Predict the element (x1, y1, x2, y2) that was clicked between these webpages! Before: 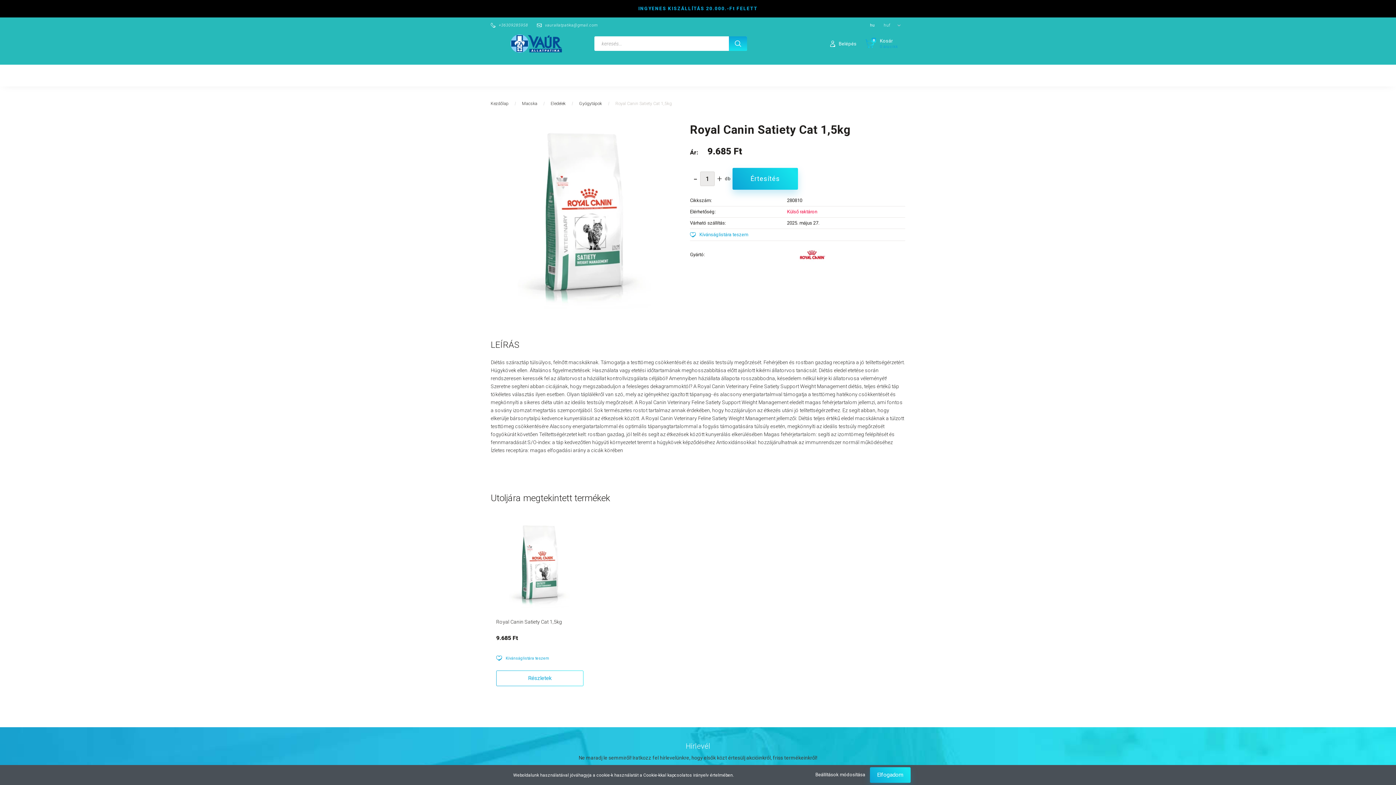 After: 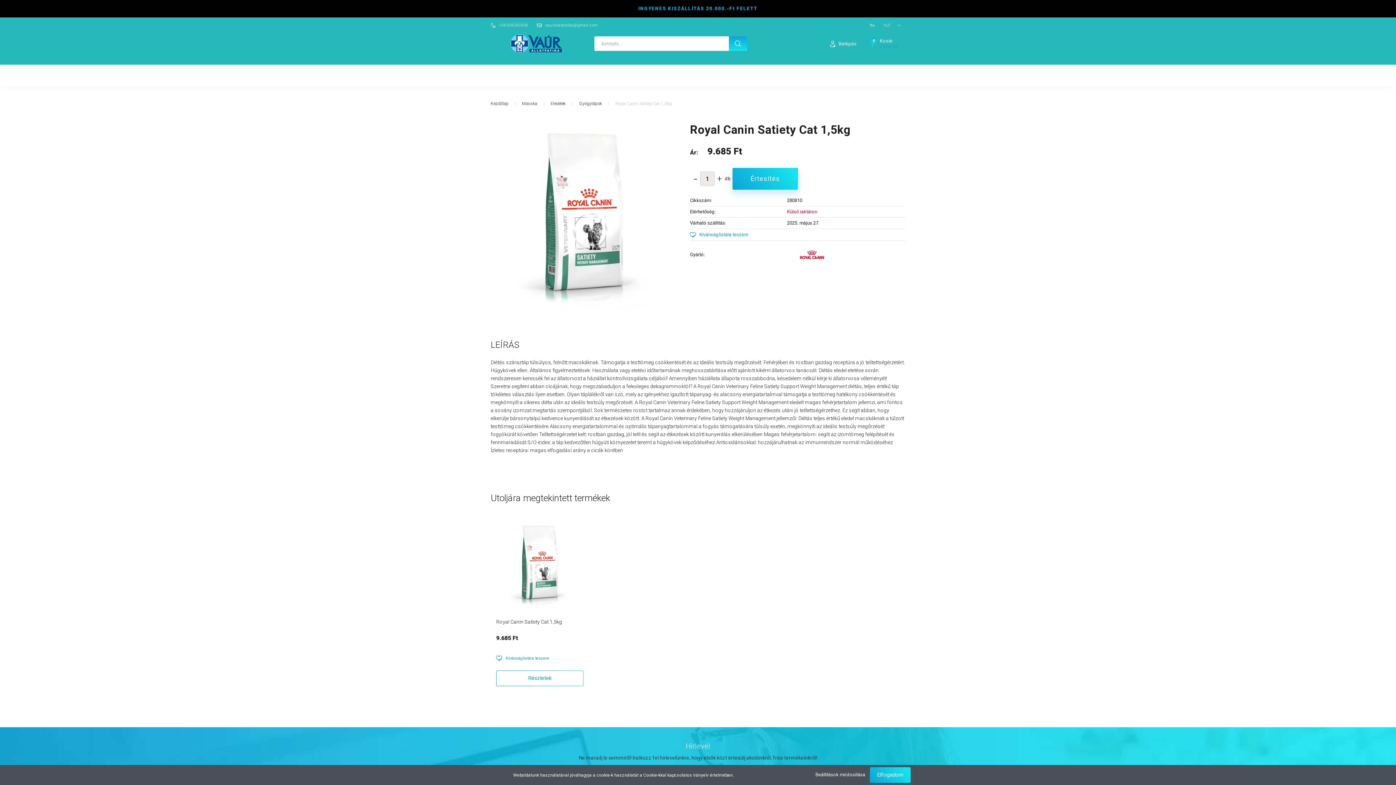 Action: label: Royal Canin Satiety Cat 1,5kg bbox: (615, 101, 672, 106)